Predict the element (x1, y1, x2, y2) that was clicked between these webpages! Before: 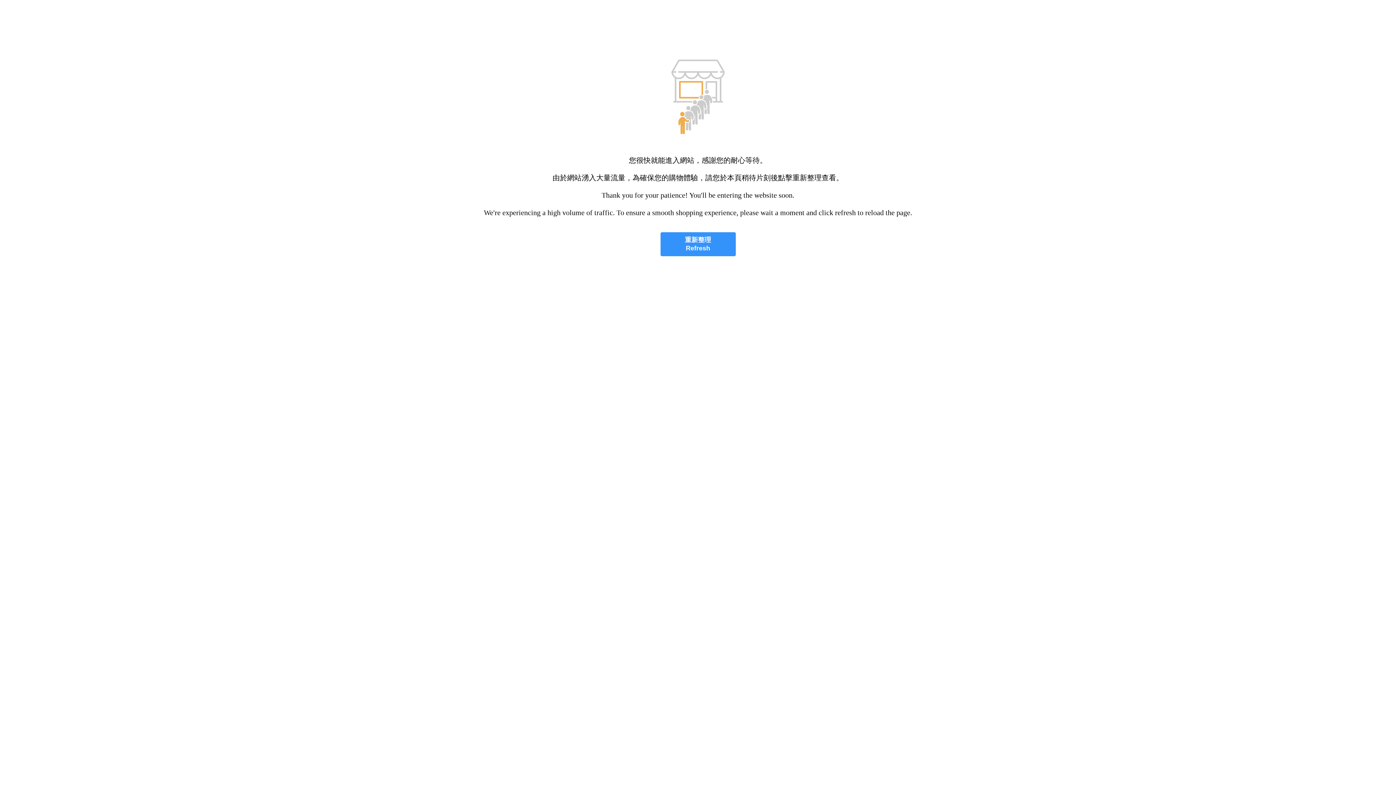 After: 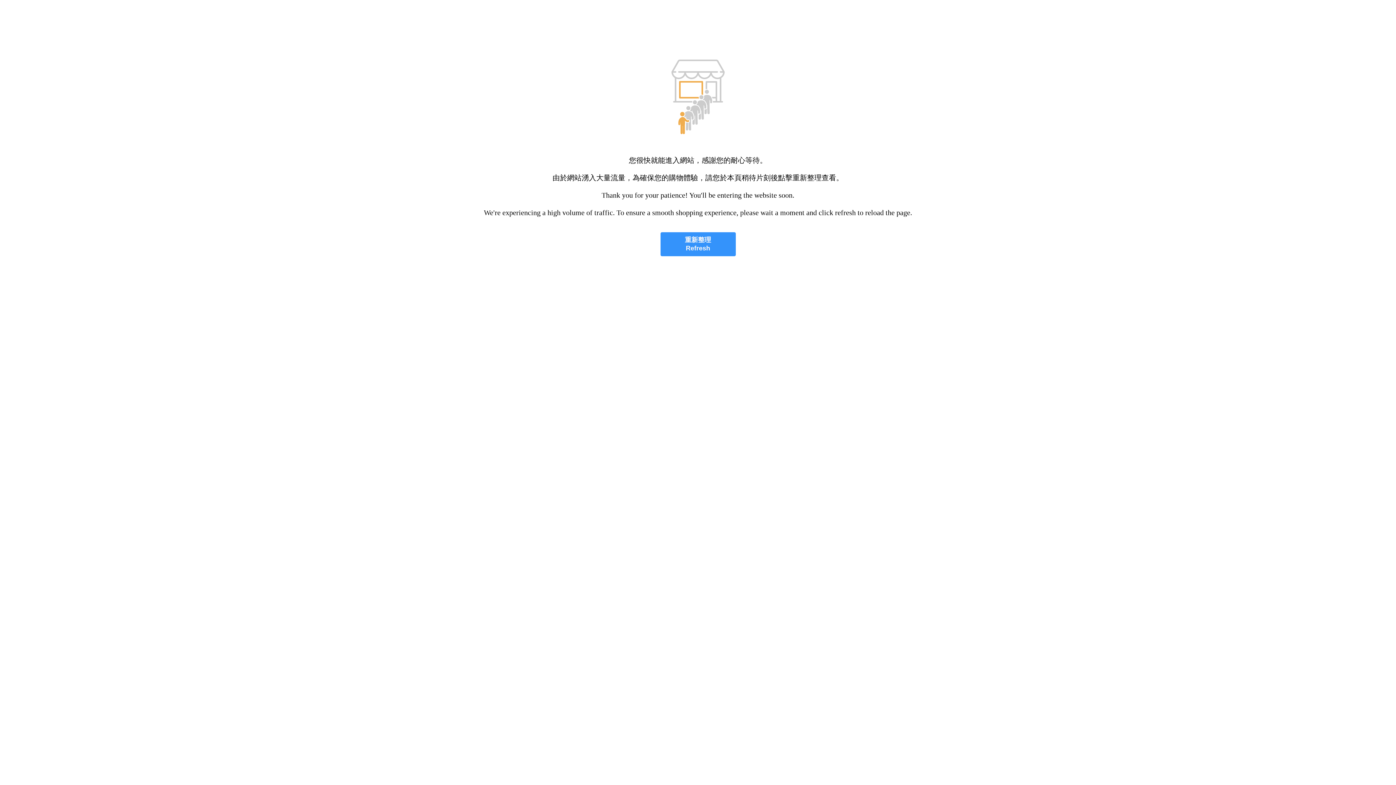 Action: bbox: (660, 232, 735, 256) label: 重新整理
Refresh